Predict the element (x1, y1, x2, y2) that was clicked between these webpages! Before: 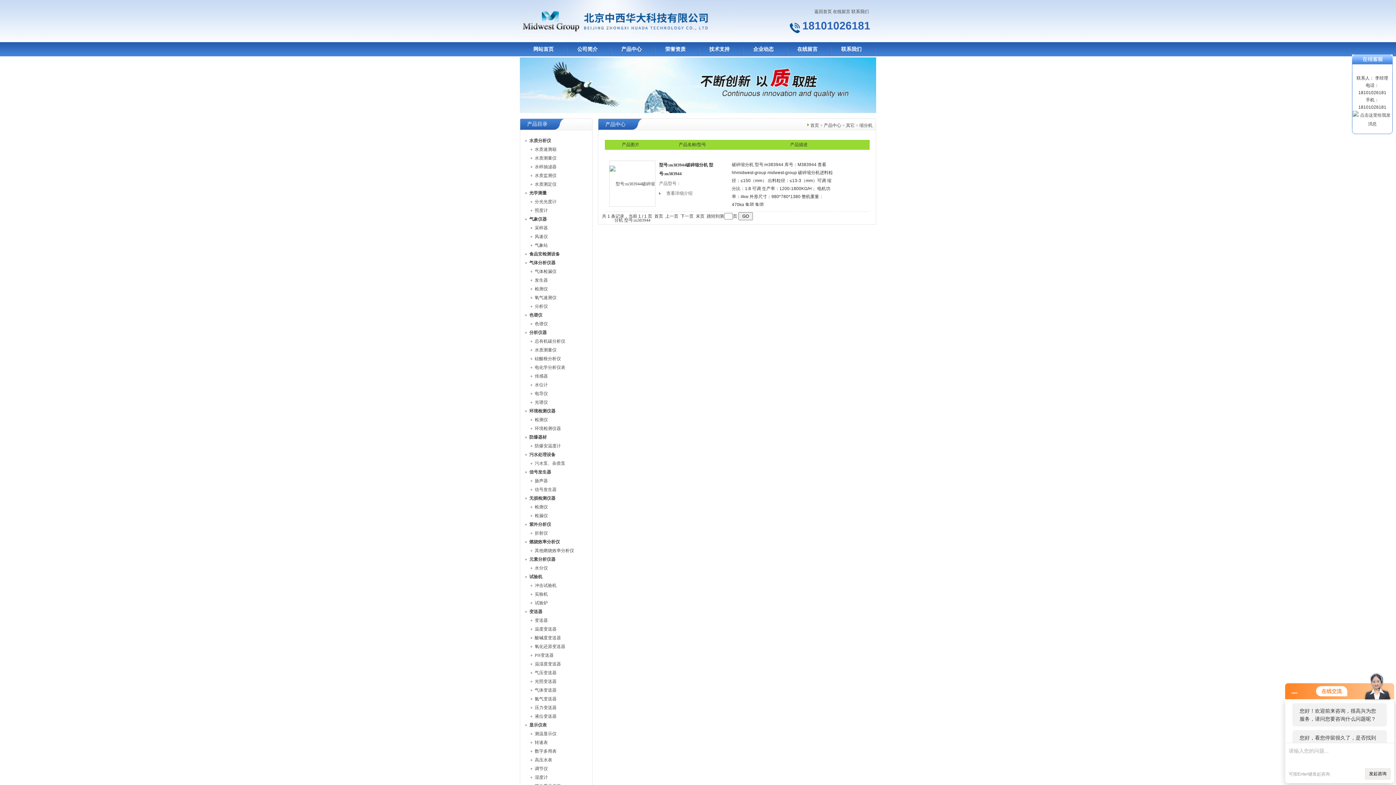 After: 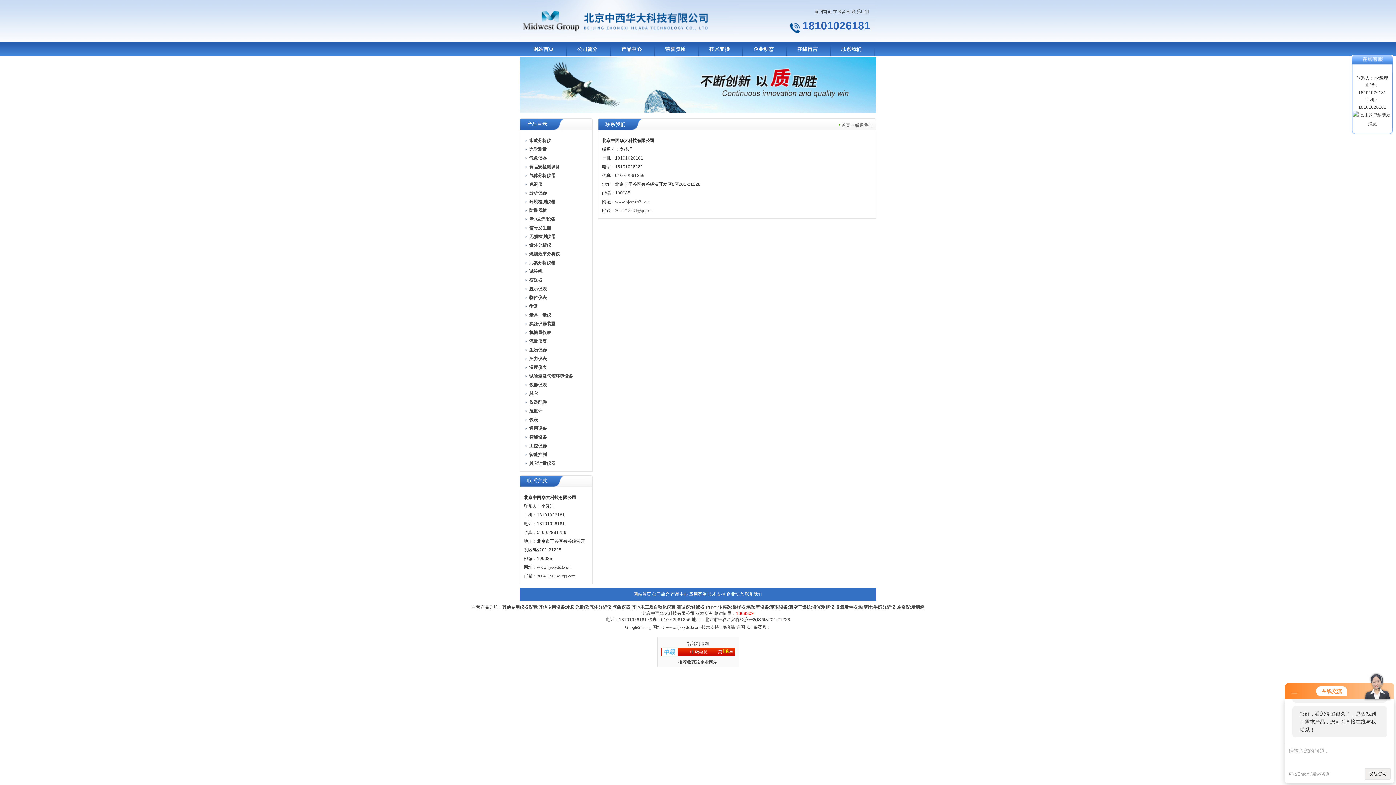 Action: label: 联系我们 bbox: (851, 9, 869, 14)